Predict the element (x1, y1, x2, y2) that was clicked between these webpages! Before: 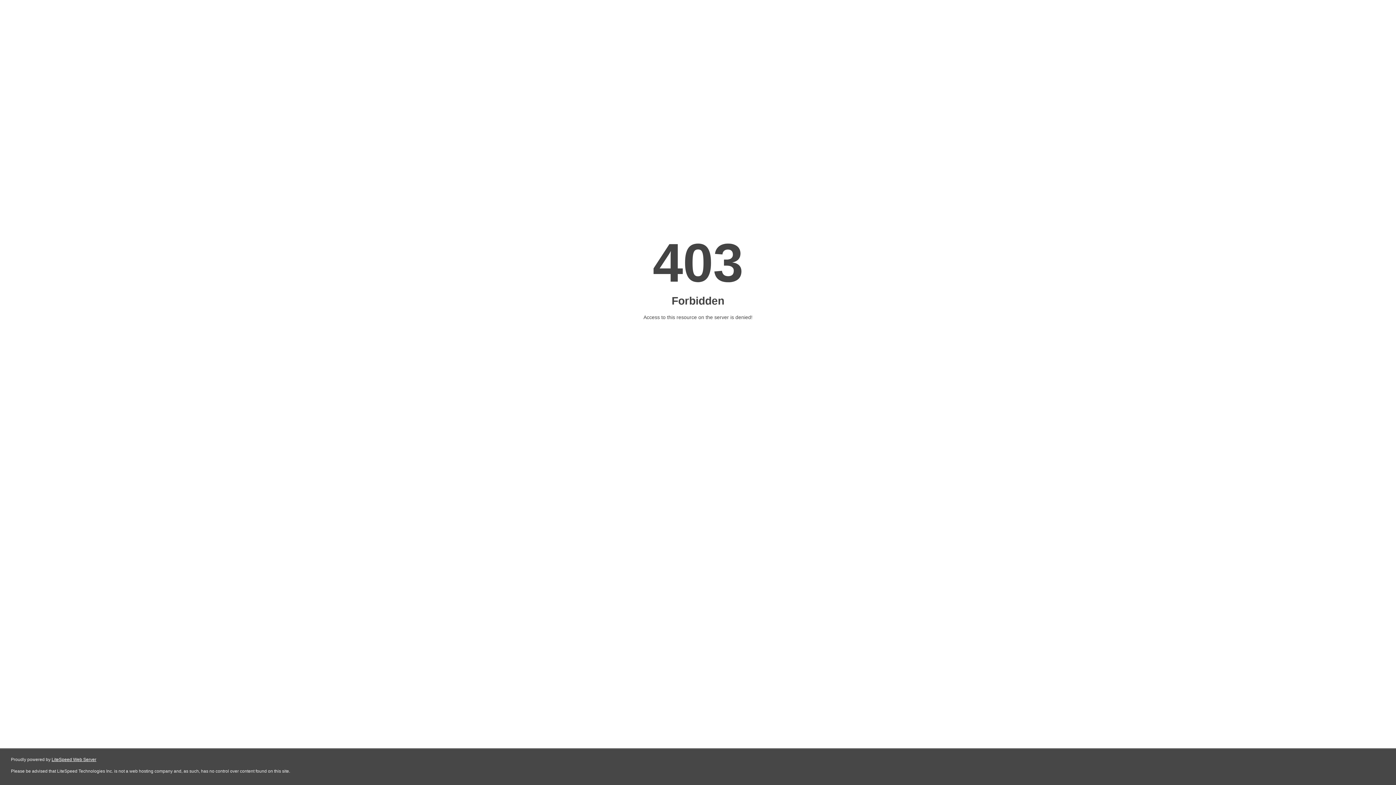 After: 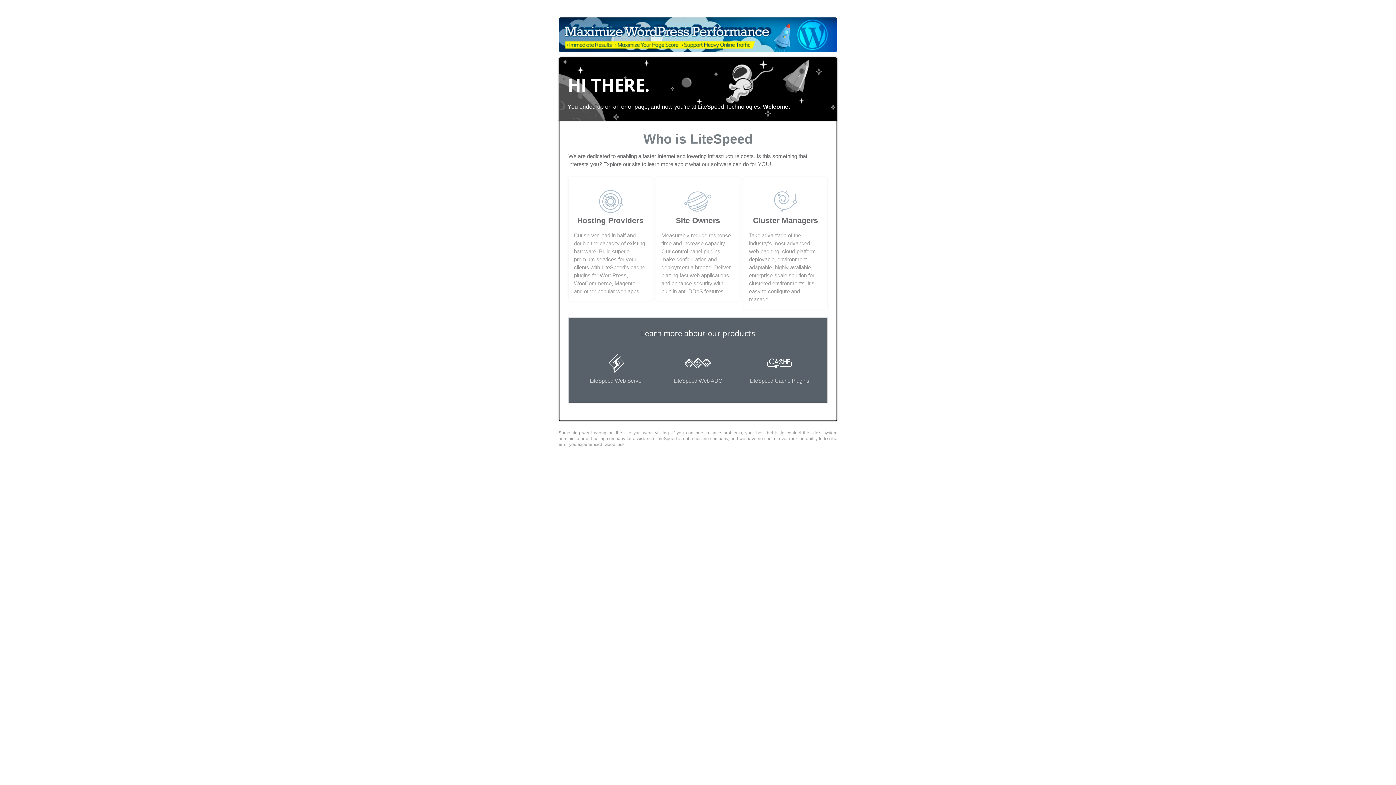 Action: label: LiteSpeed Web Server bbox: (51, 757, 96, 762)